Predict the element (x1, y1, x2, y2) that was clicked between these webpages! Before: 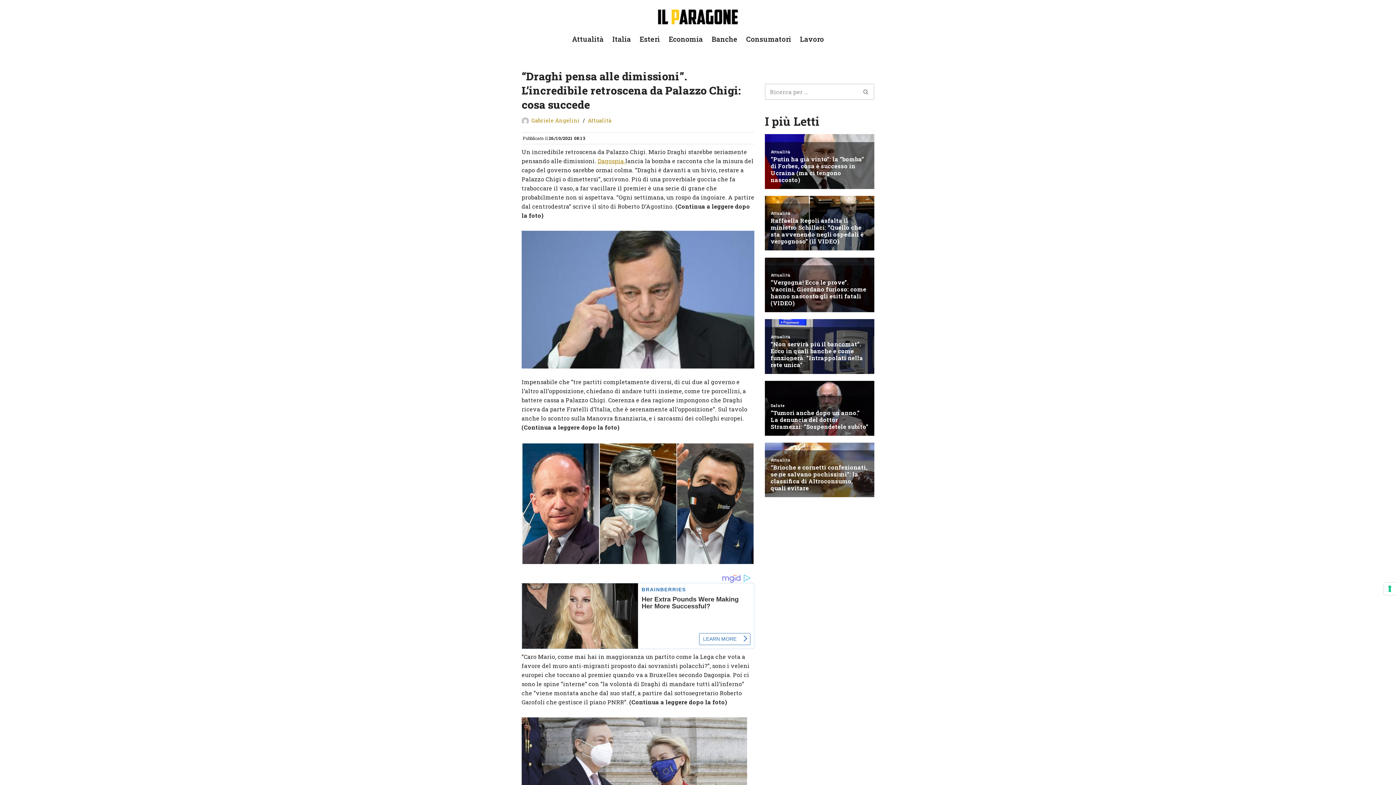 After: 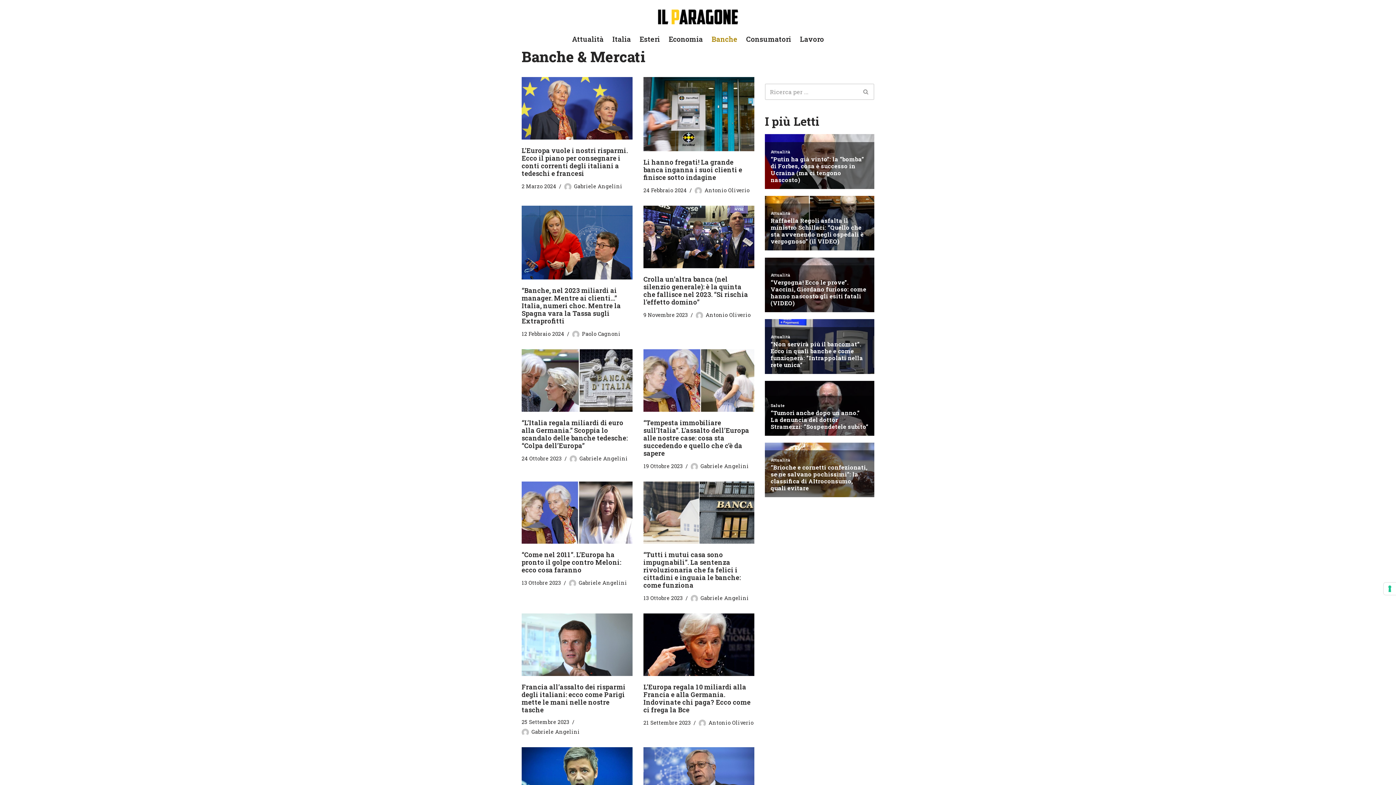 Action: label: Banche bbox: (711, 33, 737, 44)